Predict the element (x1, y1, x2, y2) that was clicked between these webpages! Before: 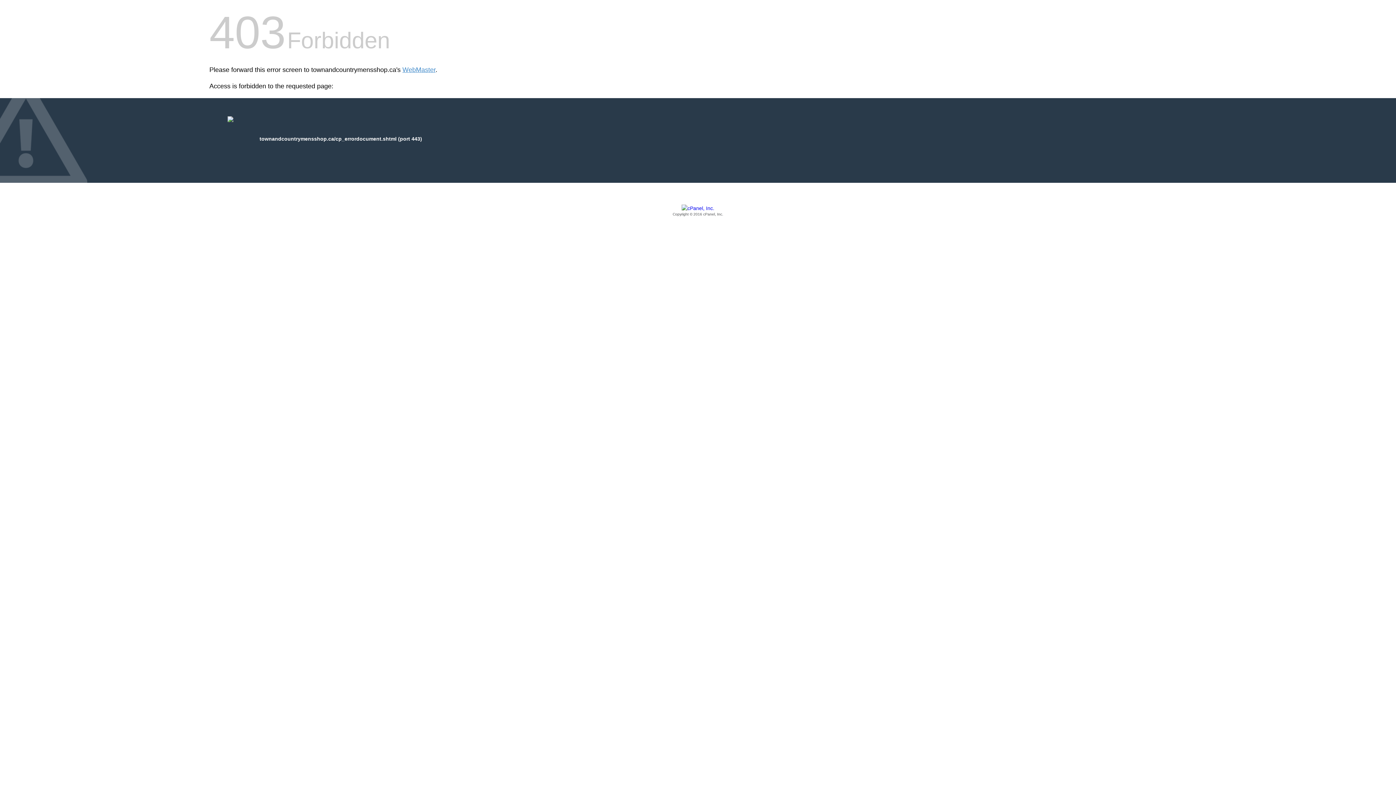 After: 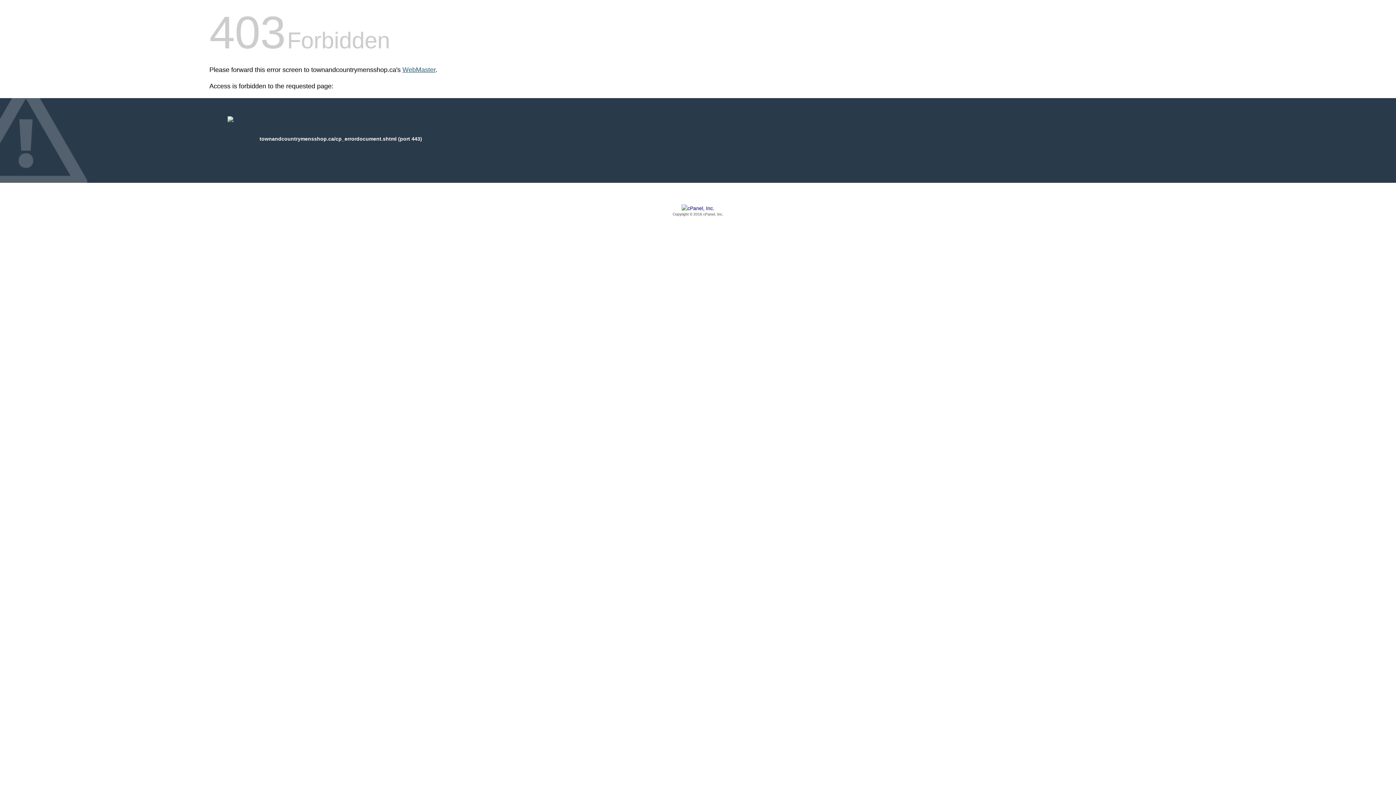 Action: label: WebMaster bbox: (402, 66, 435, 73)